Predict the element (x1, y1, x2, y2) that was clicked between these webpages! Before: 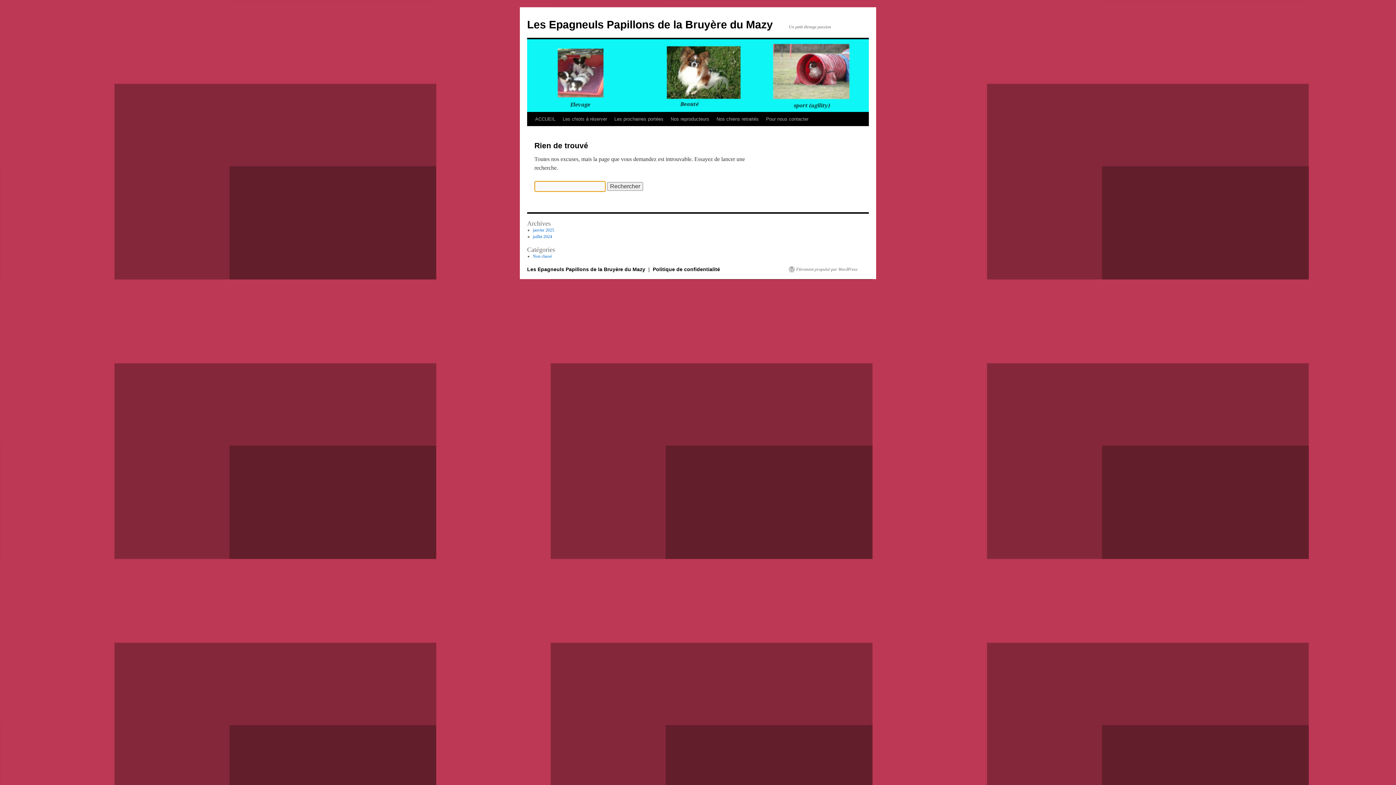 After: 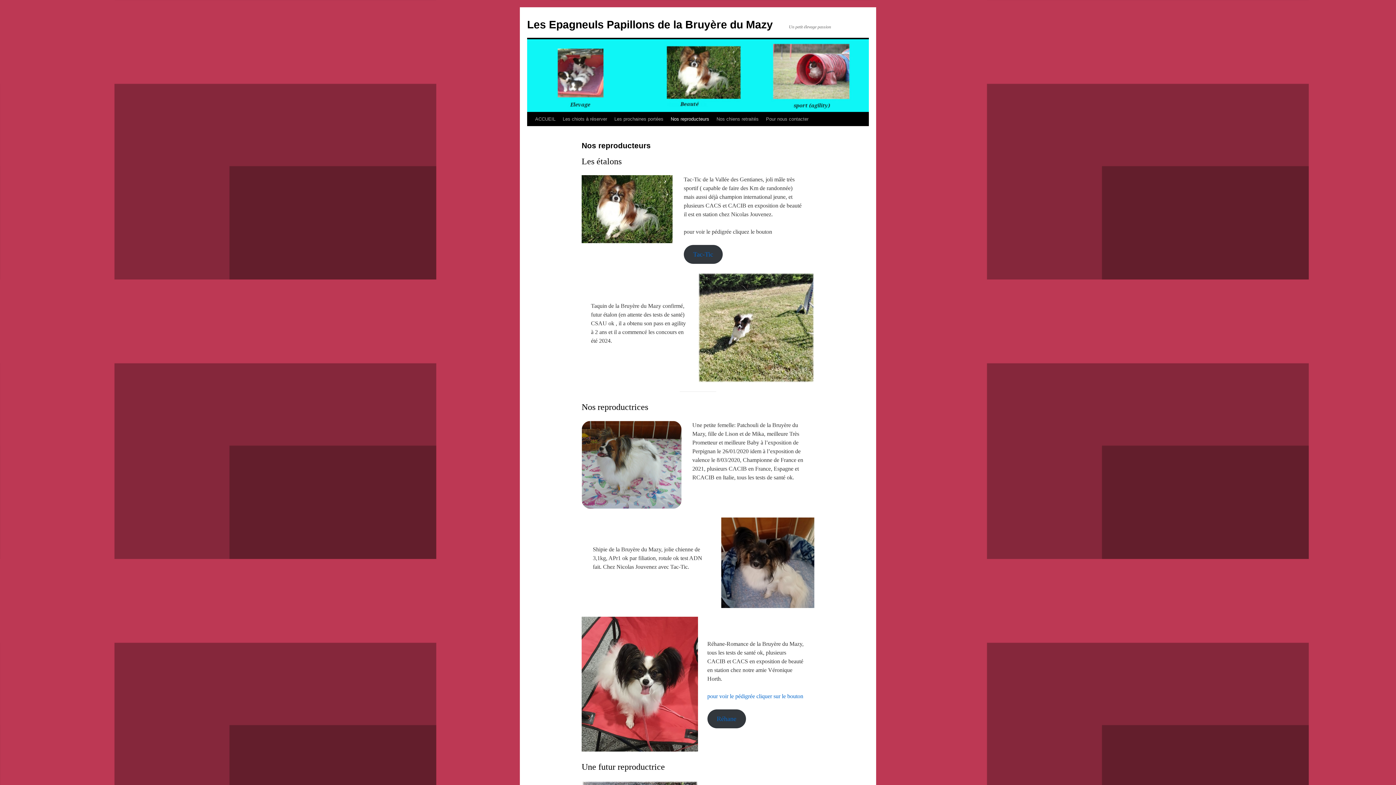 Action: bbox: (667, 112, 713, 126) label: Nos reproducteurs